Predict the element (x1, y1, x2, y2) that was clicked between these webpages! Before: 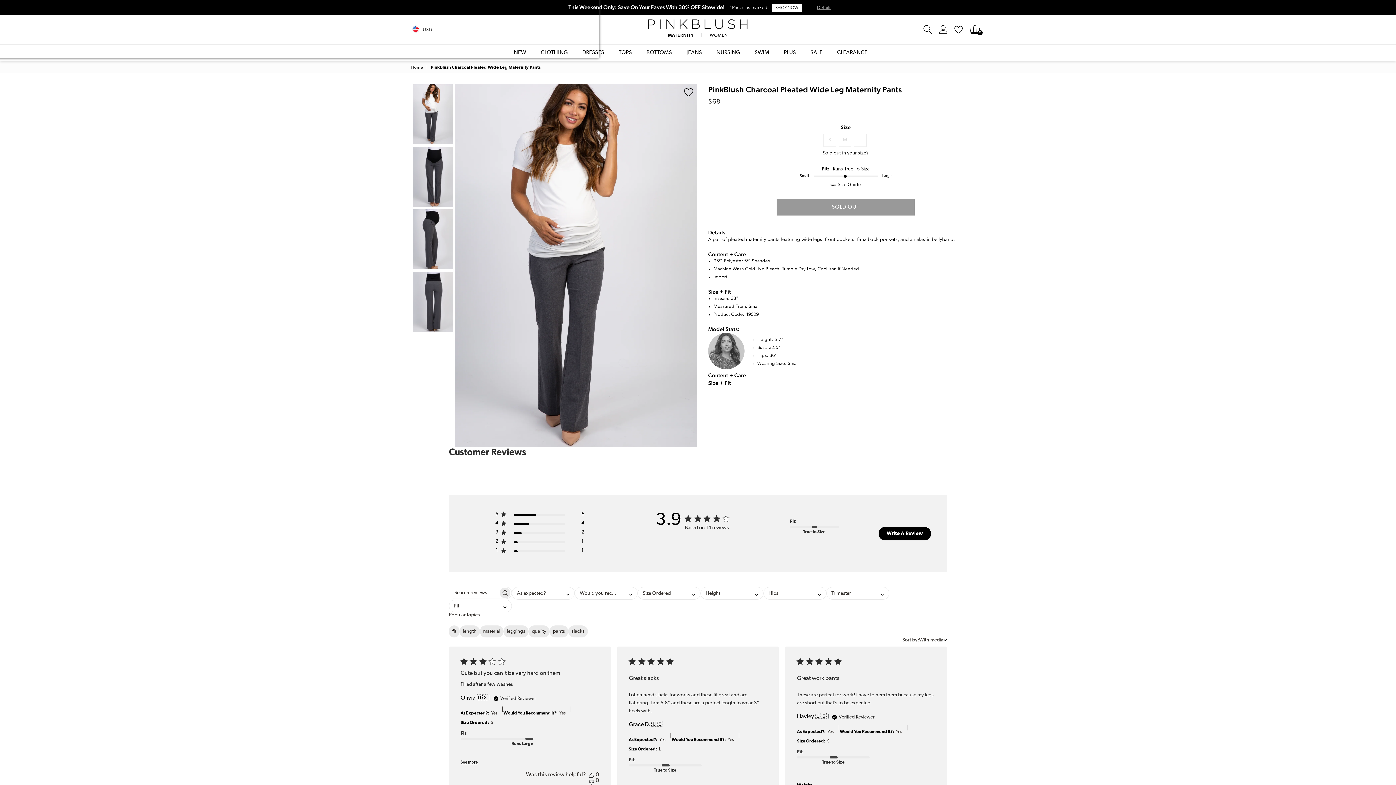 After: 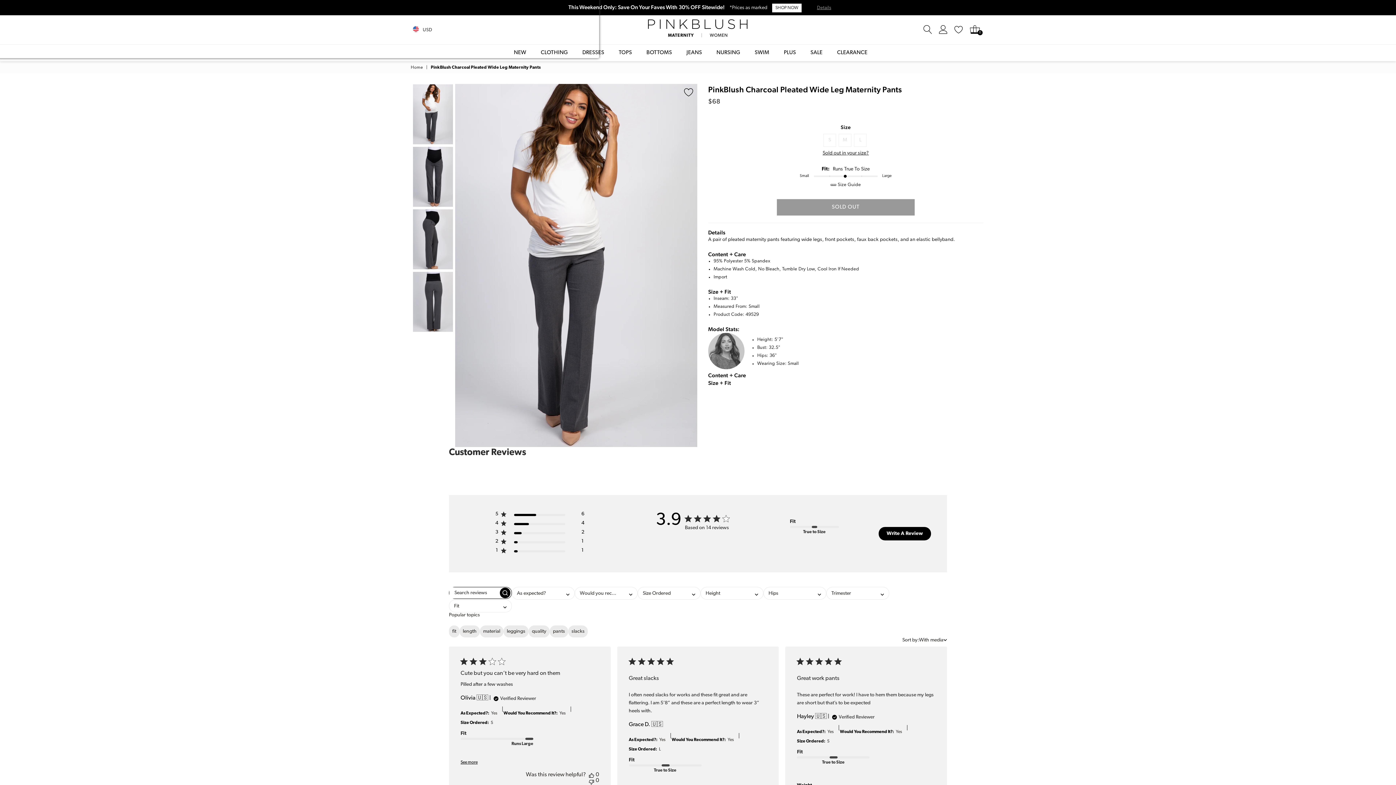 Action: bbox: (500, 588, 510, 598)